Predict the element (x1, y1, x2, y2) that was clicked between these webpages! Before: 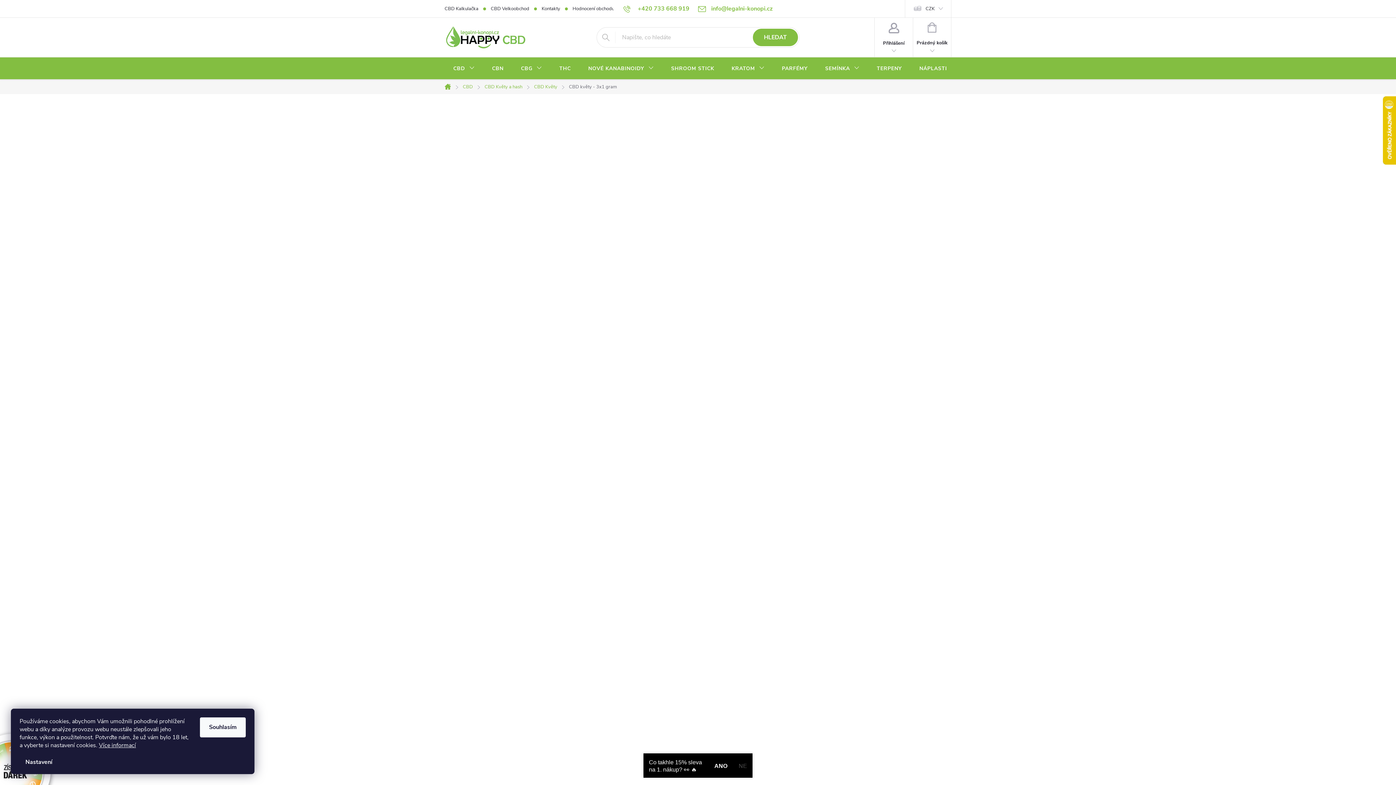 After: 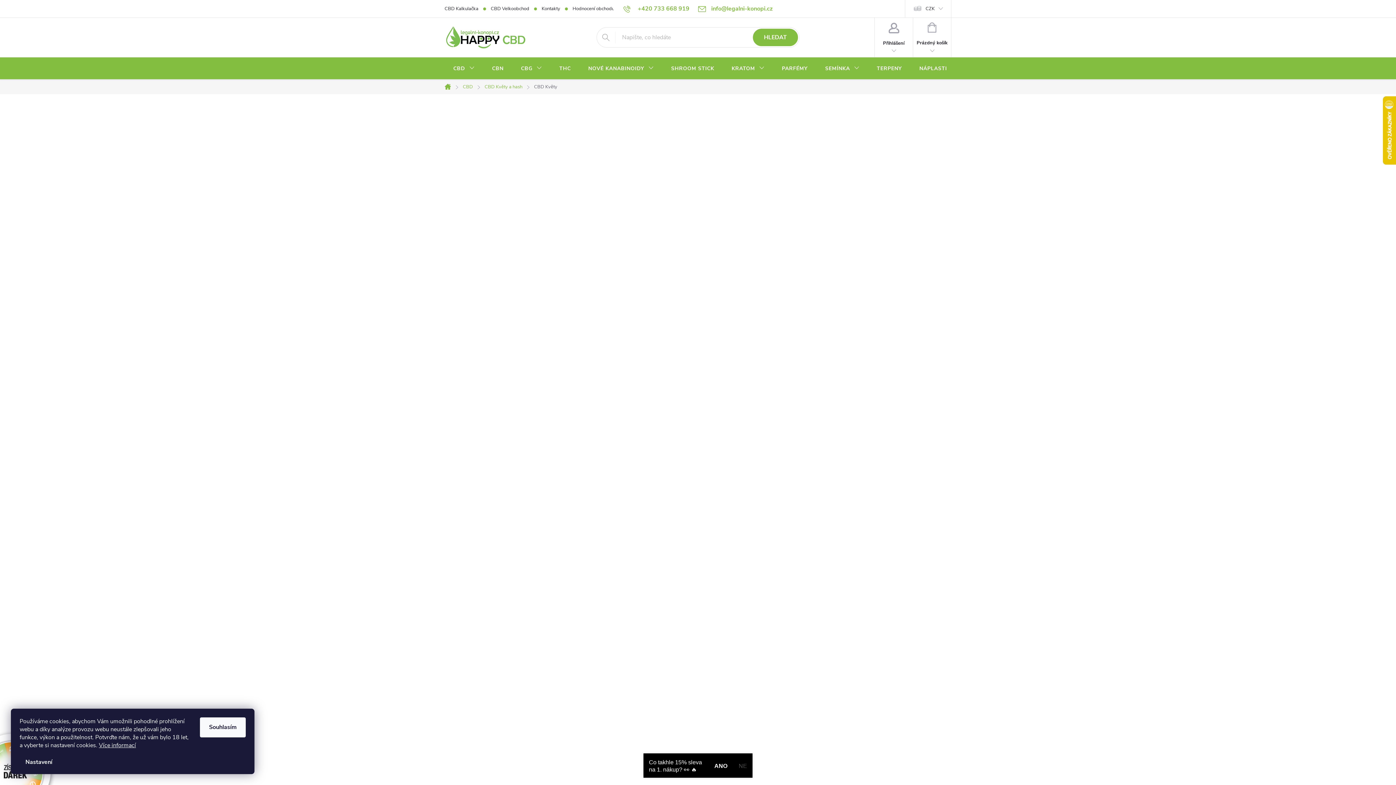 Action: bbox: (528, 79, 563, 94) label: CBD Květy